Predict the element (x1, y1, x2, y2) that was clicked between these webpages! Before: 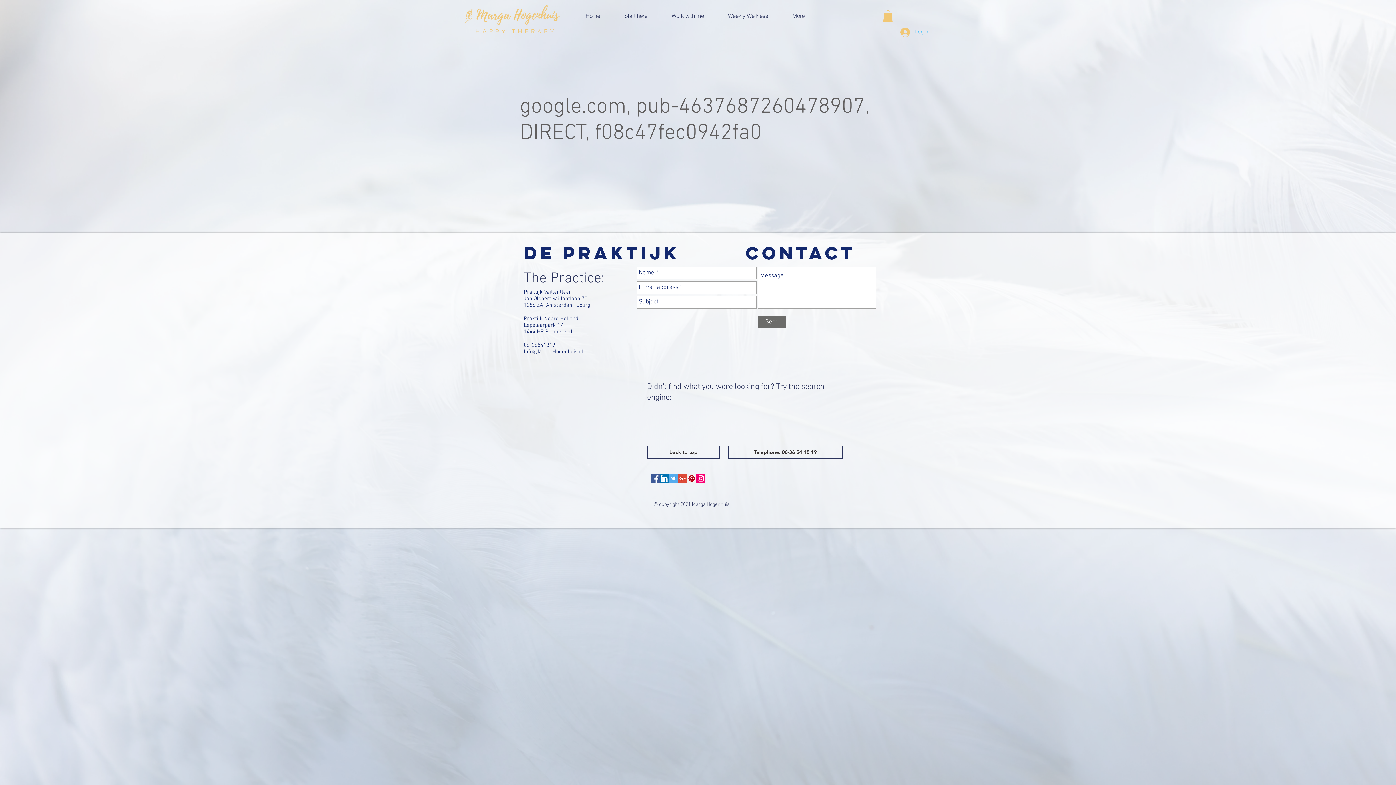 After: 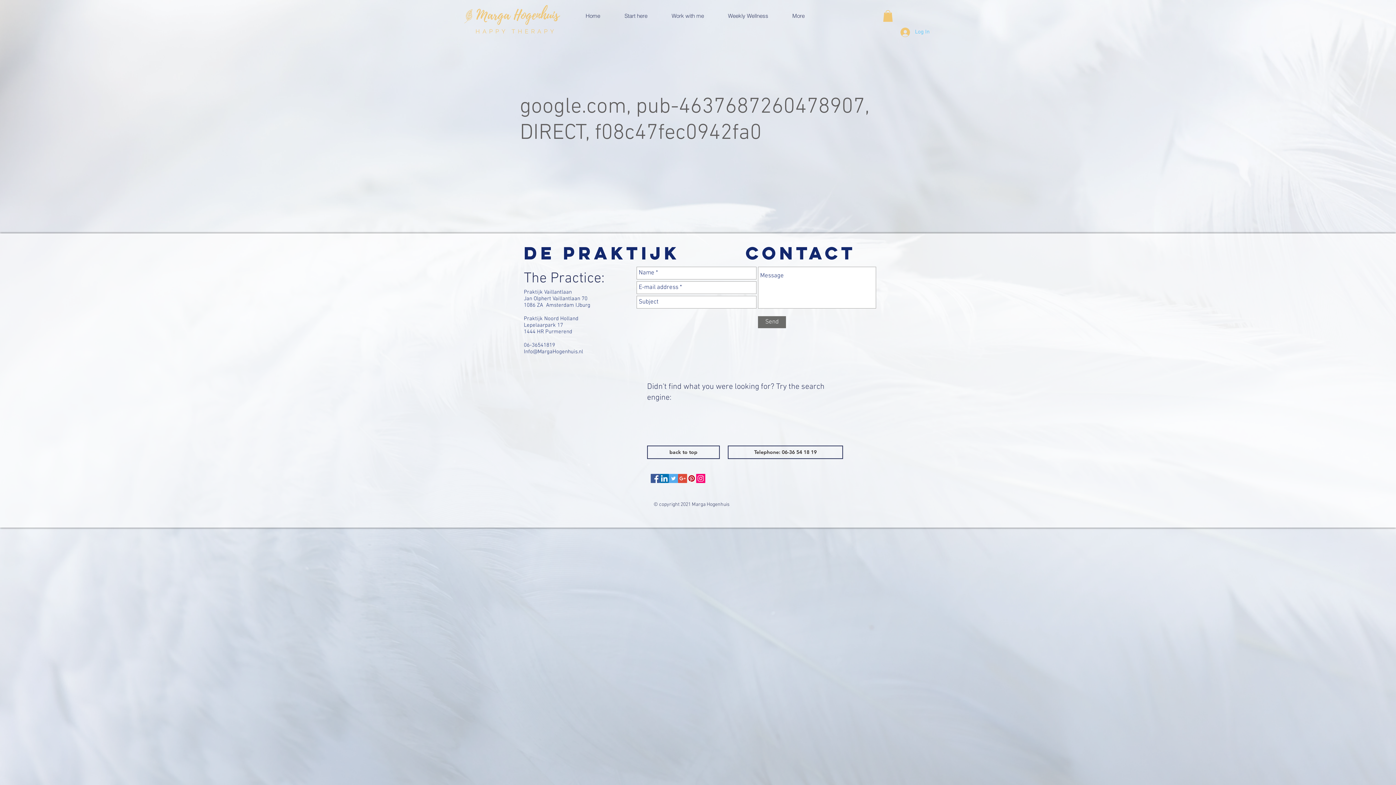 Action: bbox: (650, 474, 660, 483) label: Facebook Social Icon